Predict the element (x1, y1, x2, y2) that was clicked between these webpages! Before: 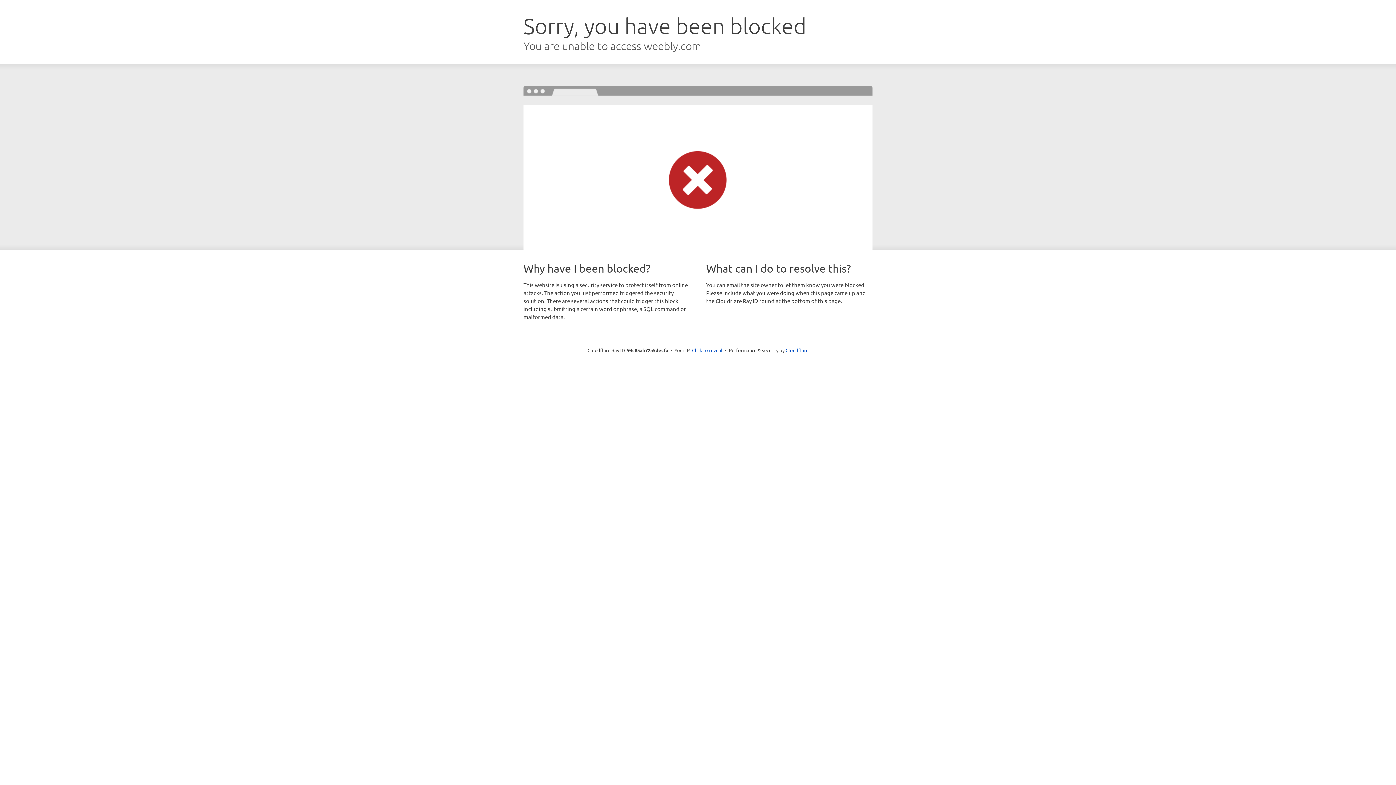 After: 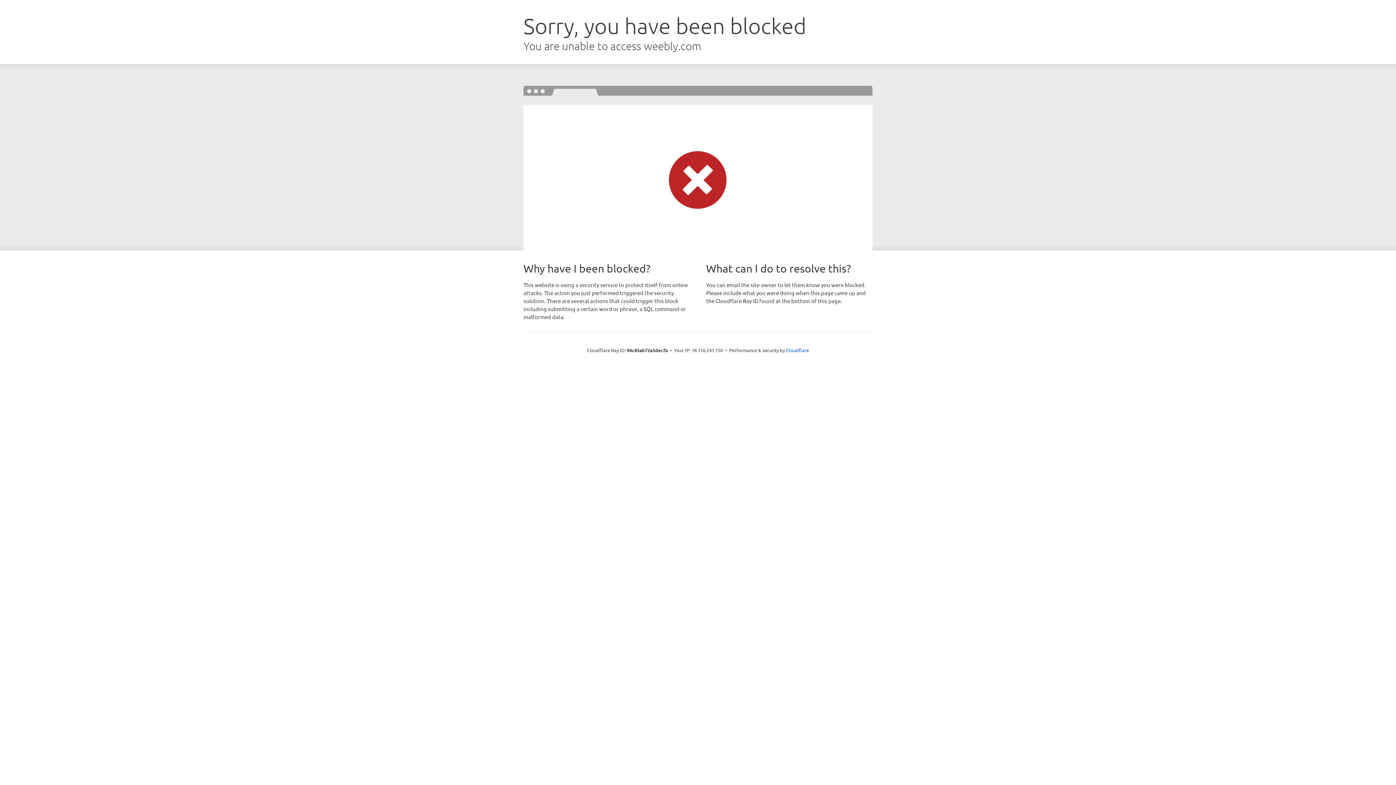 Action: bbox: (692, 346, 722, 353) label: Click to reveal